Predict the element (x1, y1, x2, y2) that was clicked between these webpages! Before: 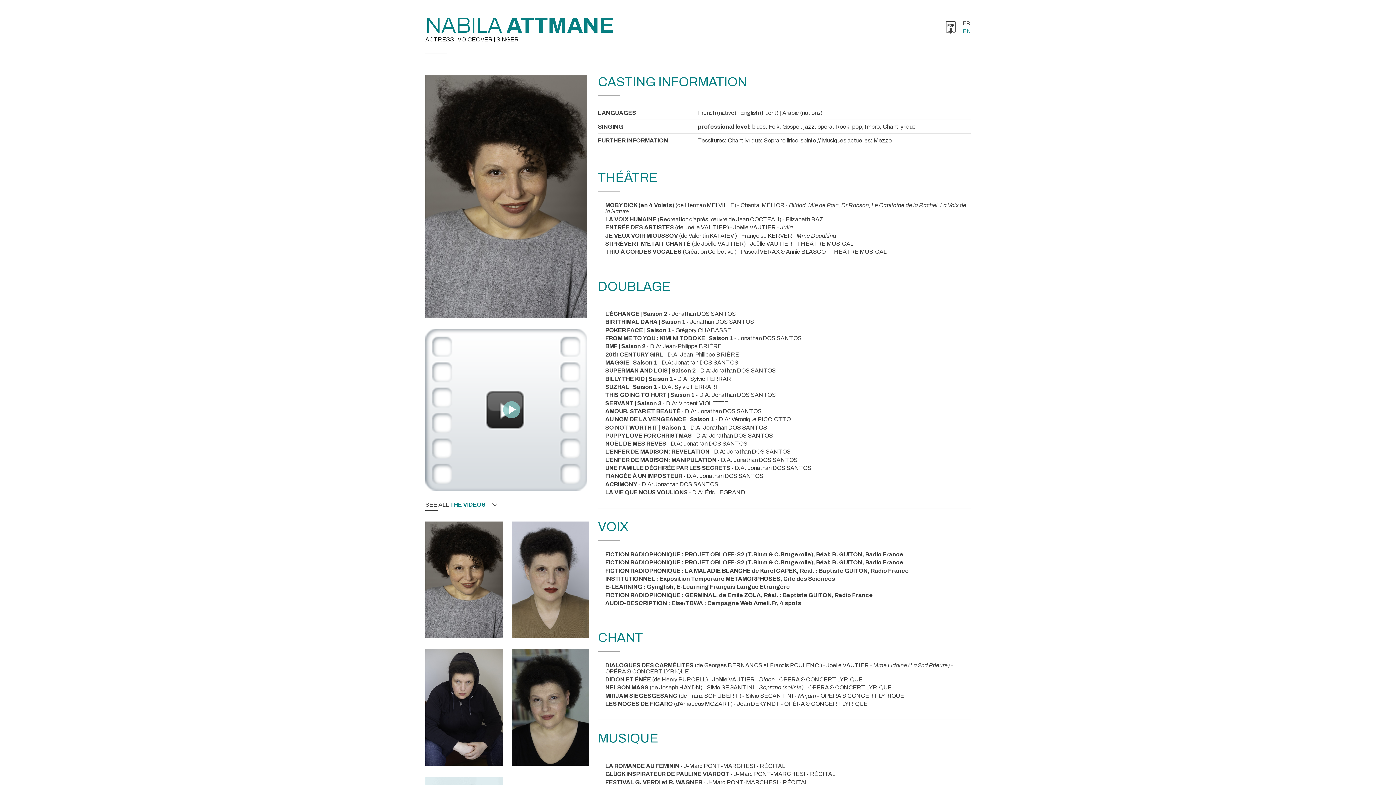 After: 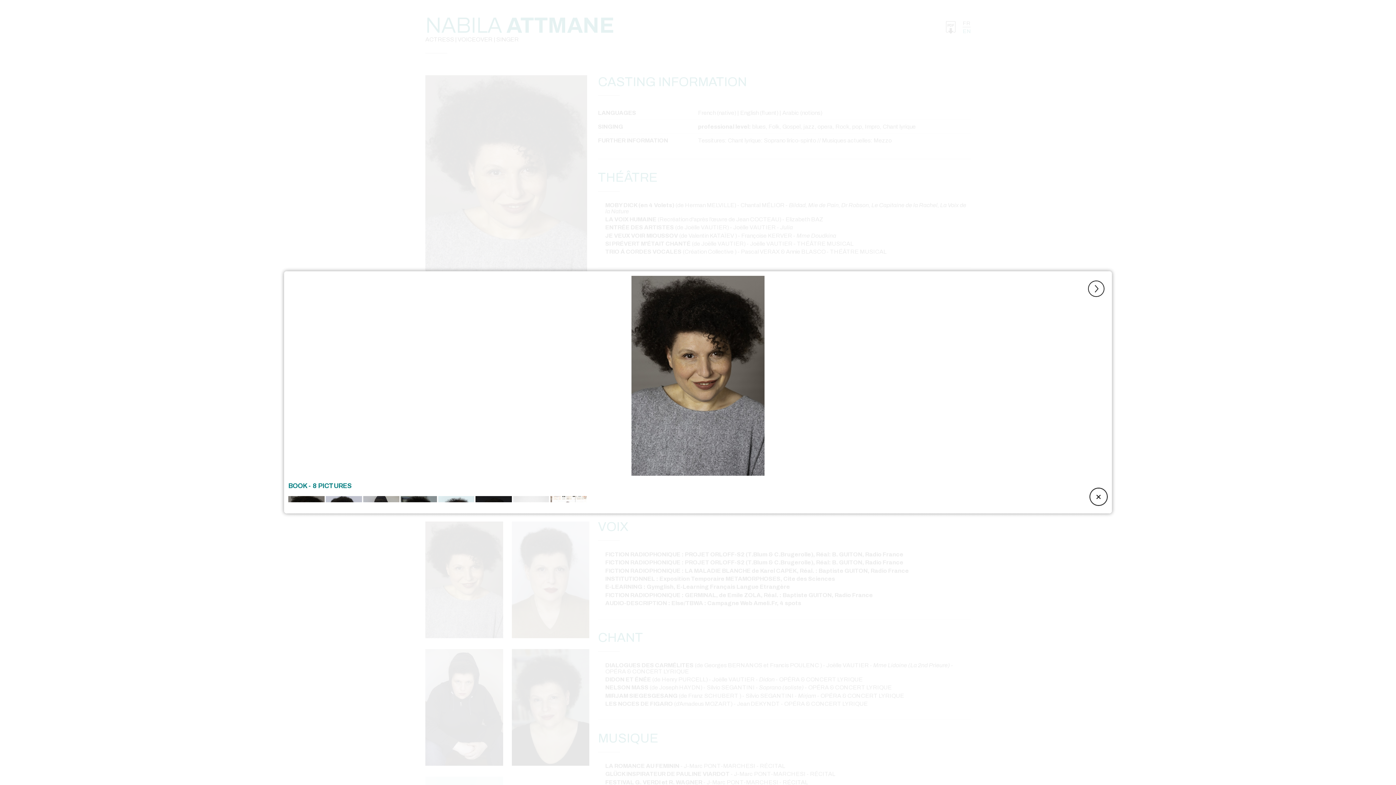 Action: bbox: (425, 576, 514, 582)